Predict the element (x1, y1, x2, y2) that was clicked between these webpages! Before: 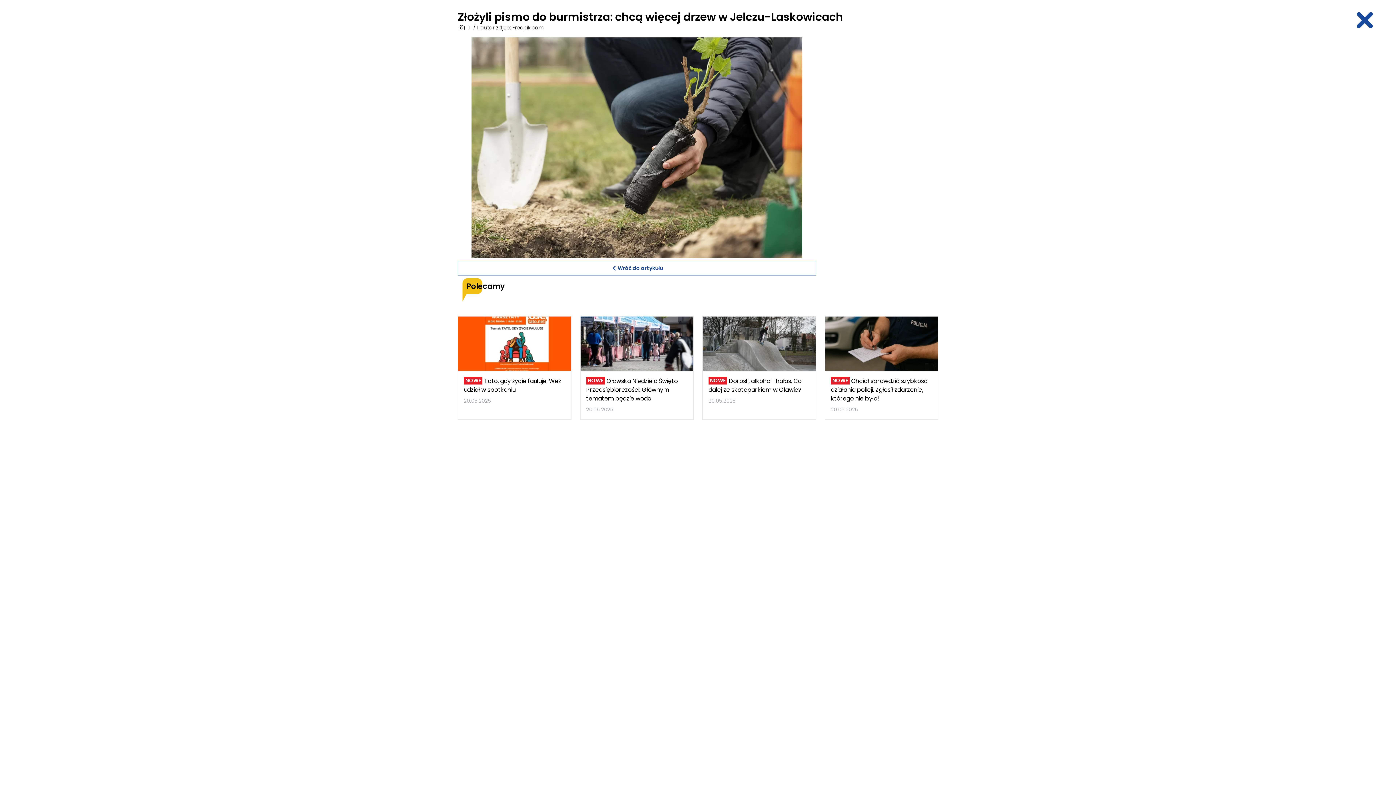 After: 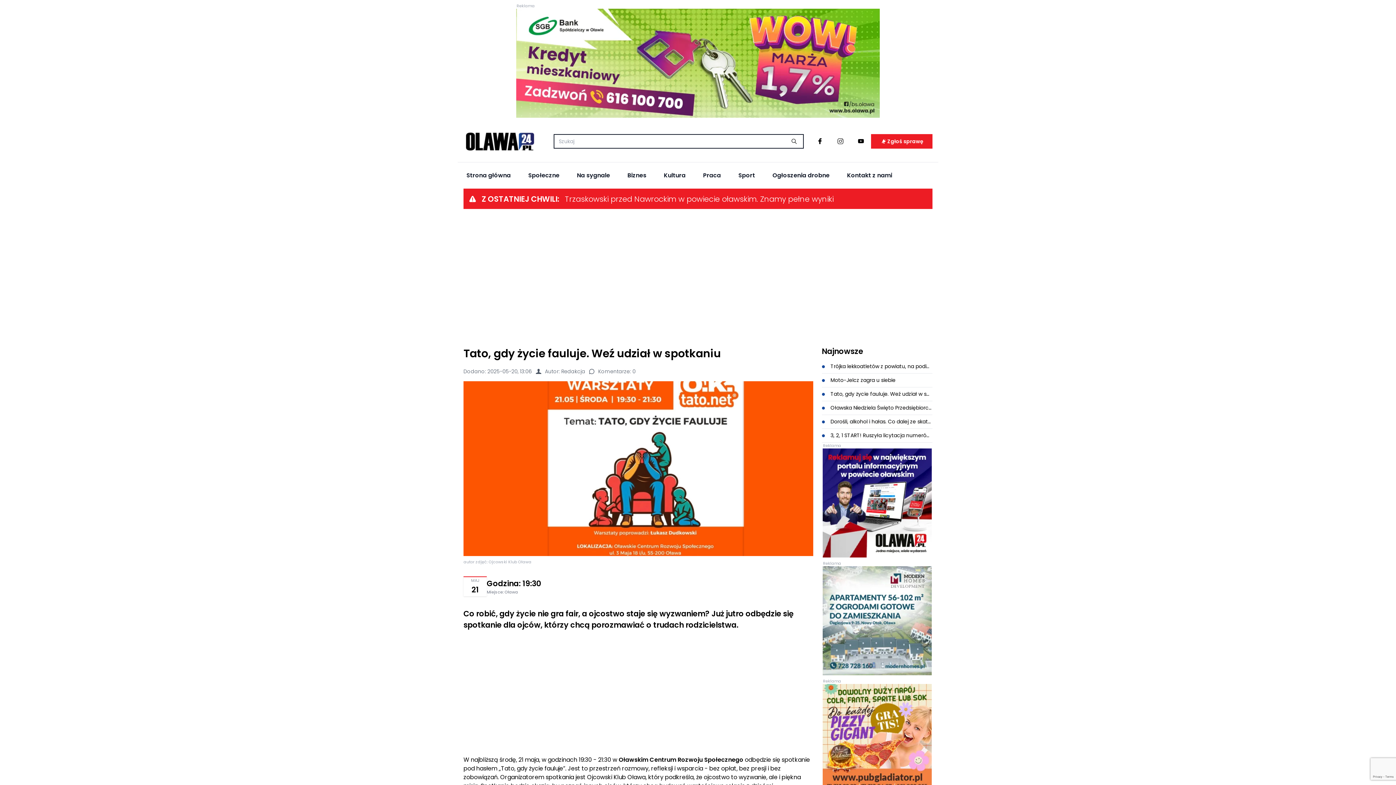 Action: label: NOWE
Tato, gdy życie fauluje. Weź udział w spotkaniu
20.05.2025 bbox: (457, 316, 571, 420)